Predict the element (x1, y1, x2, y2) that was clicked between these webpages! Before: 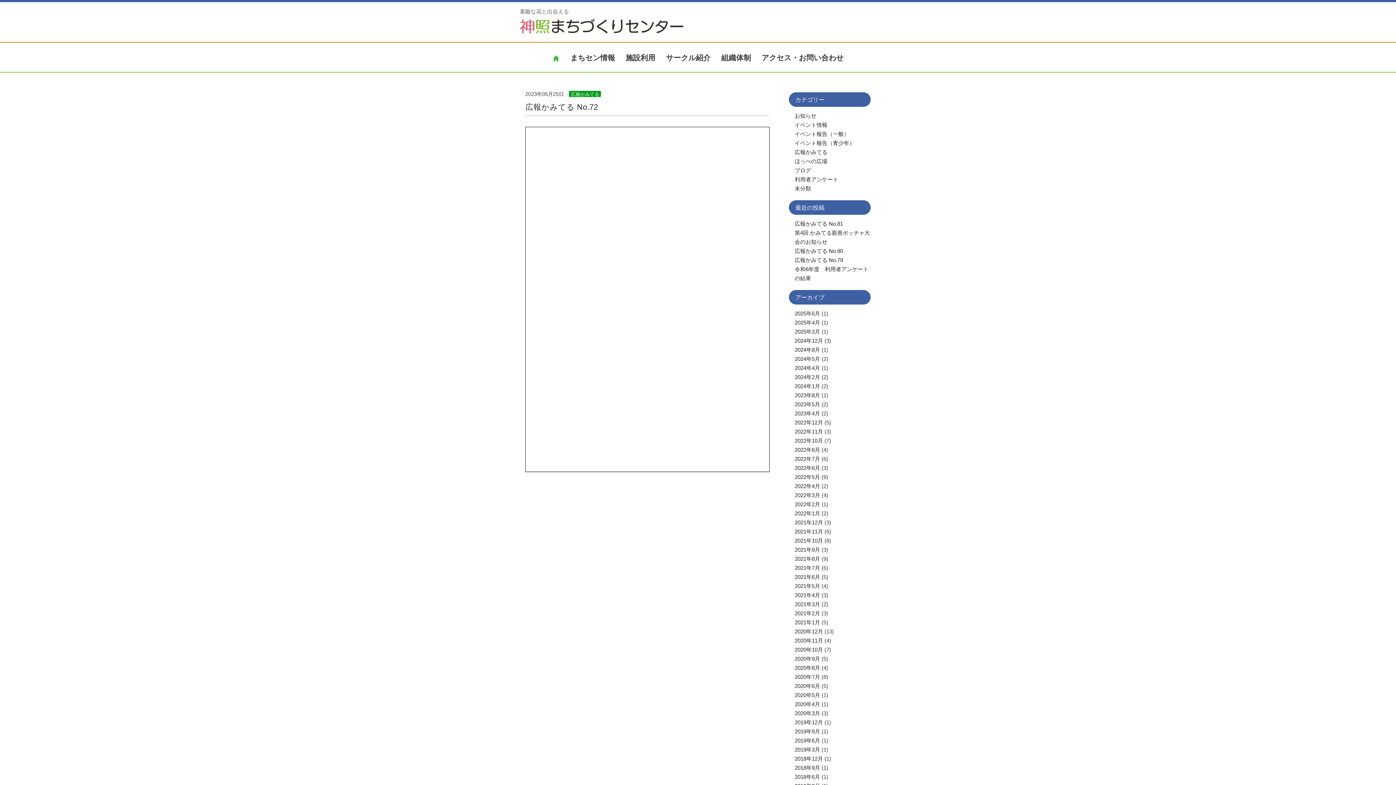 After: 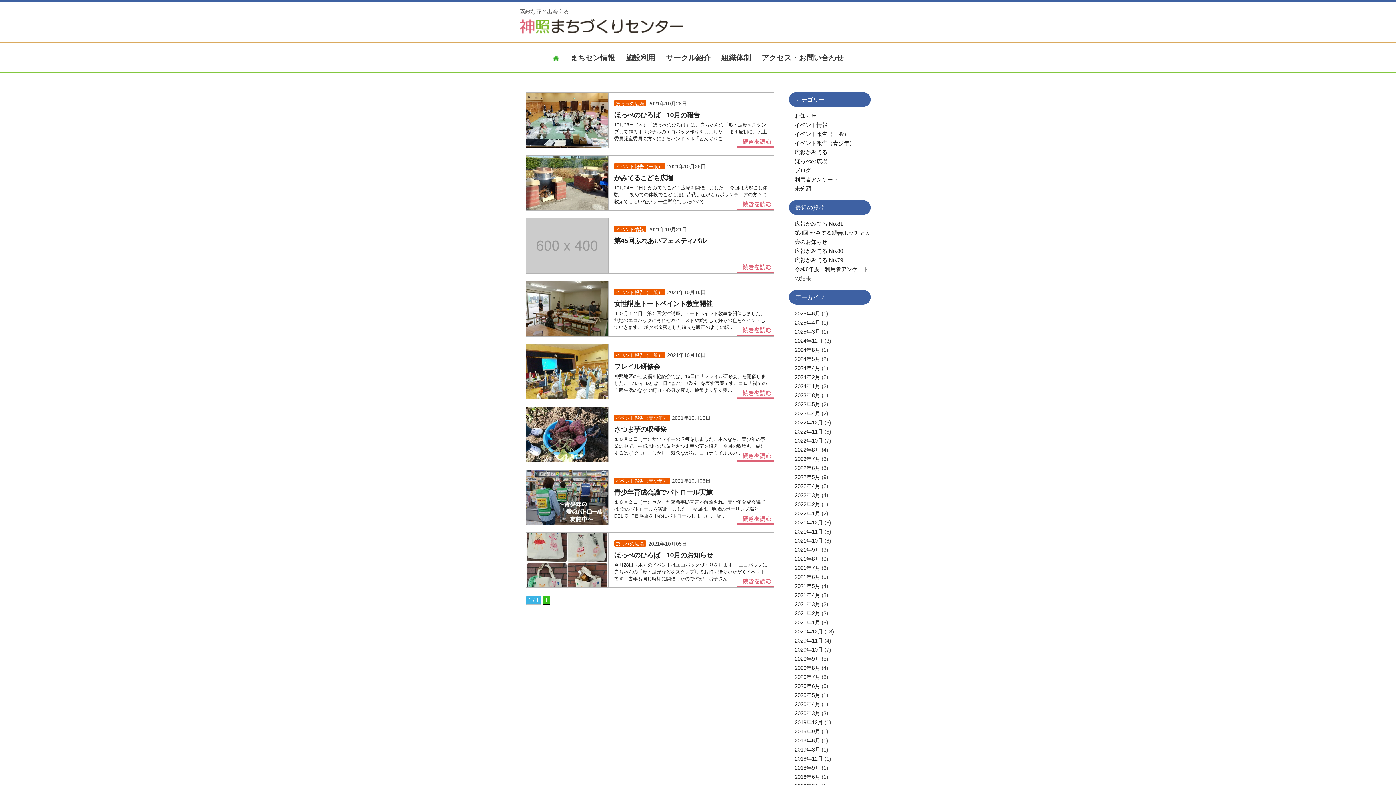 Action: label: 2021年10月 bbox: (794, 537, 823, 544)